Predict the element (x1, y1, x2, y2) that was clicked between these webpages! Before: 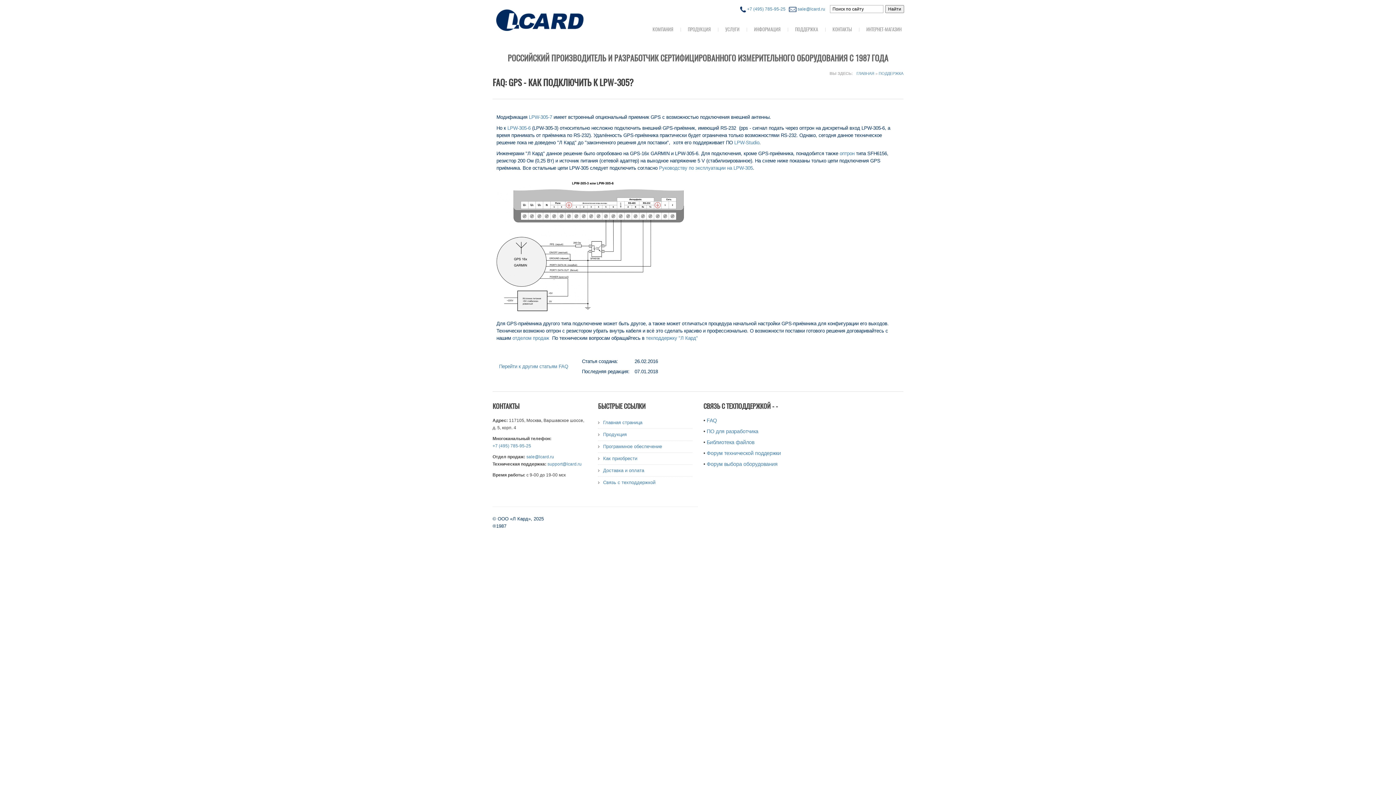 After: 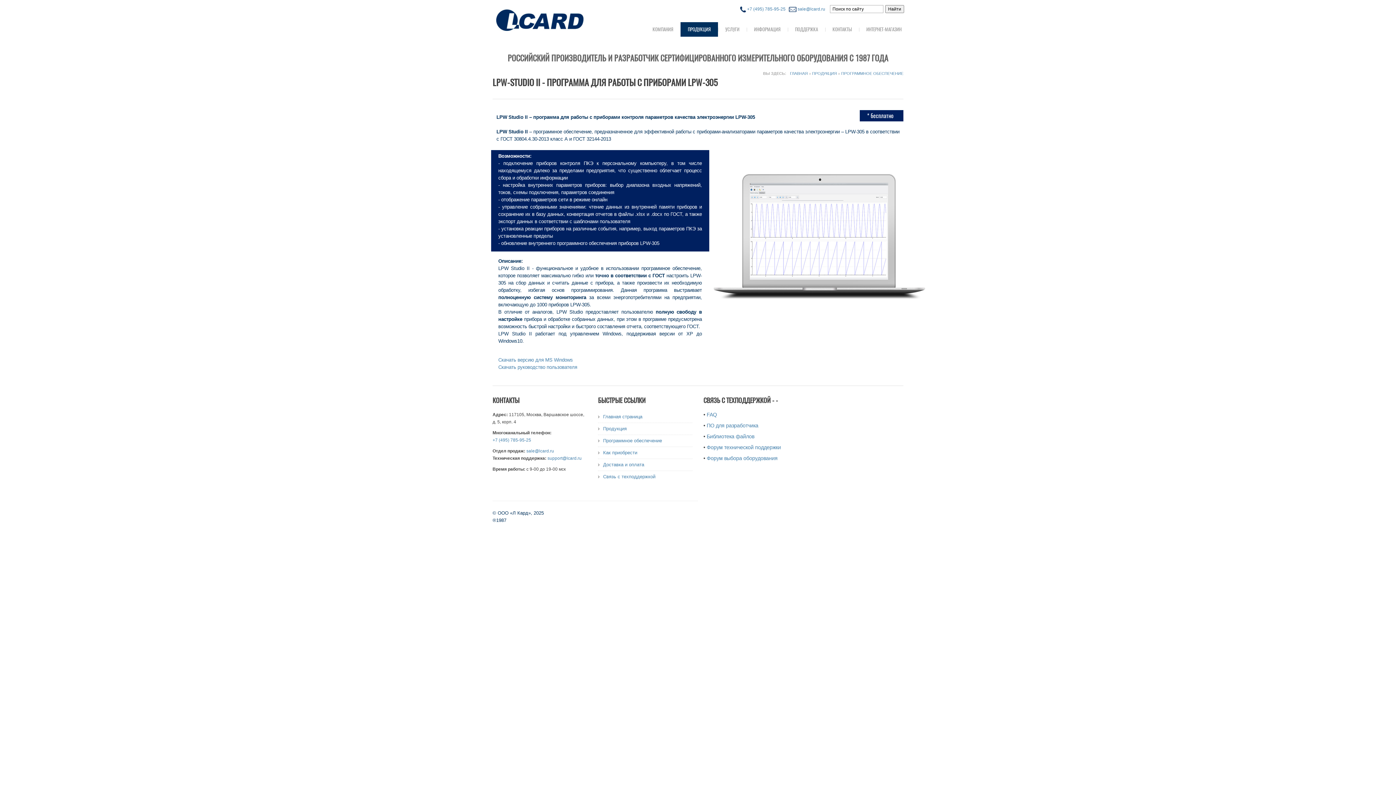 Action: bbox: (734, 140, 759, 145) label: LPW-Studio